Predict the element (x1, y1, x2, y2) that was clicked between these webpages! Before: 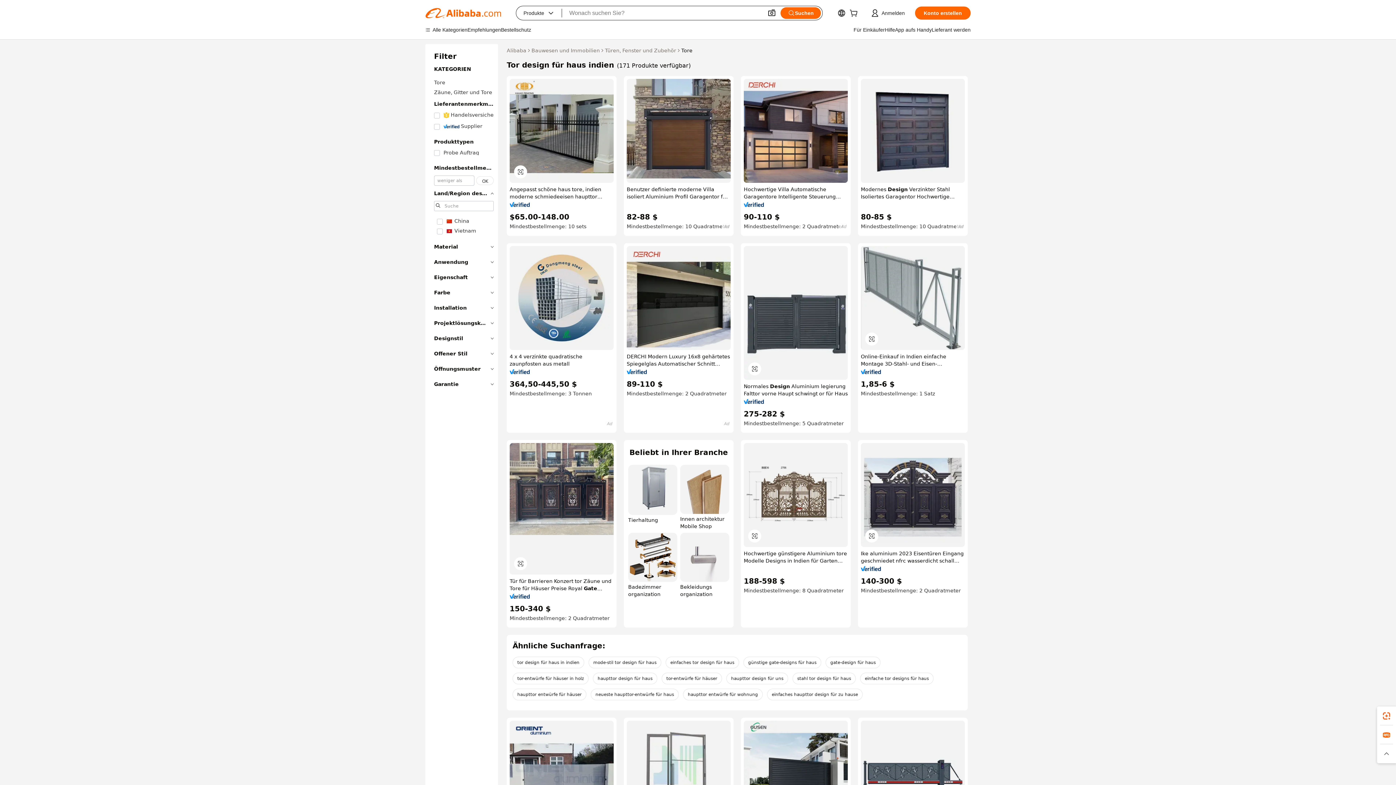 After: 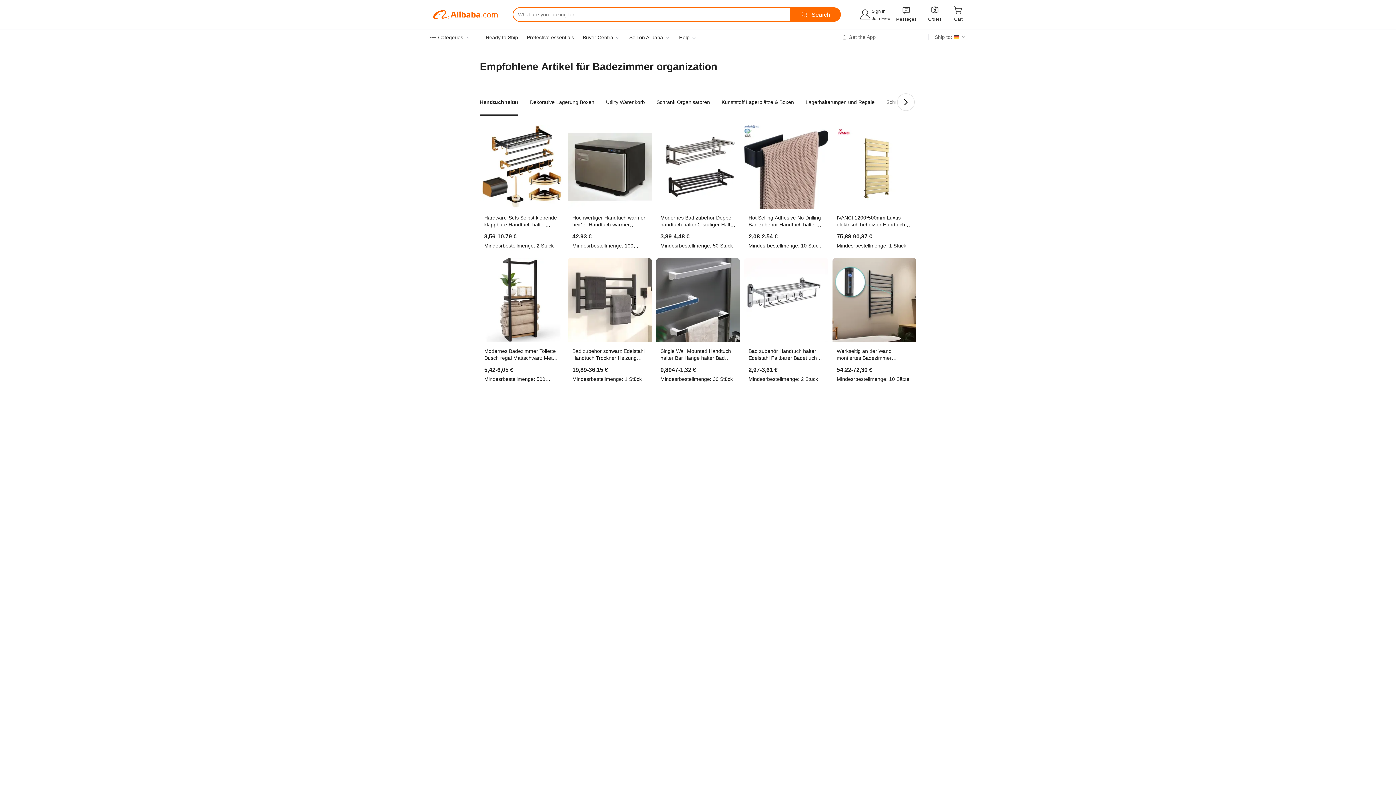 Action: label: Badezimmer organization bbox: (628, 533, 677, 598)